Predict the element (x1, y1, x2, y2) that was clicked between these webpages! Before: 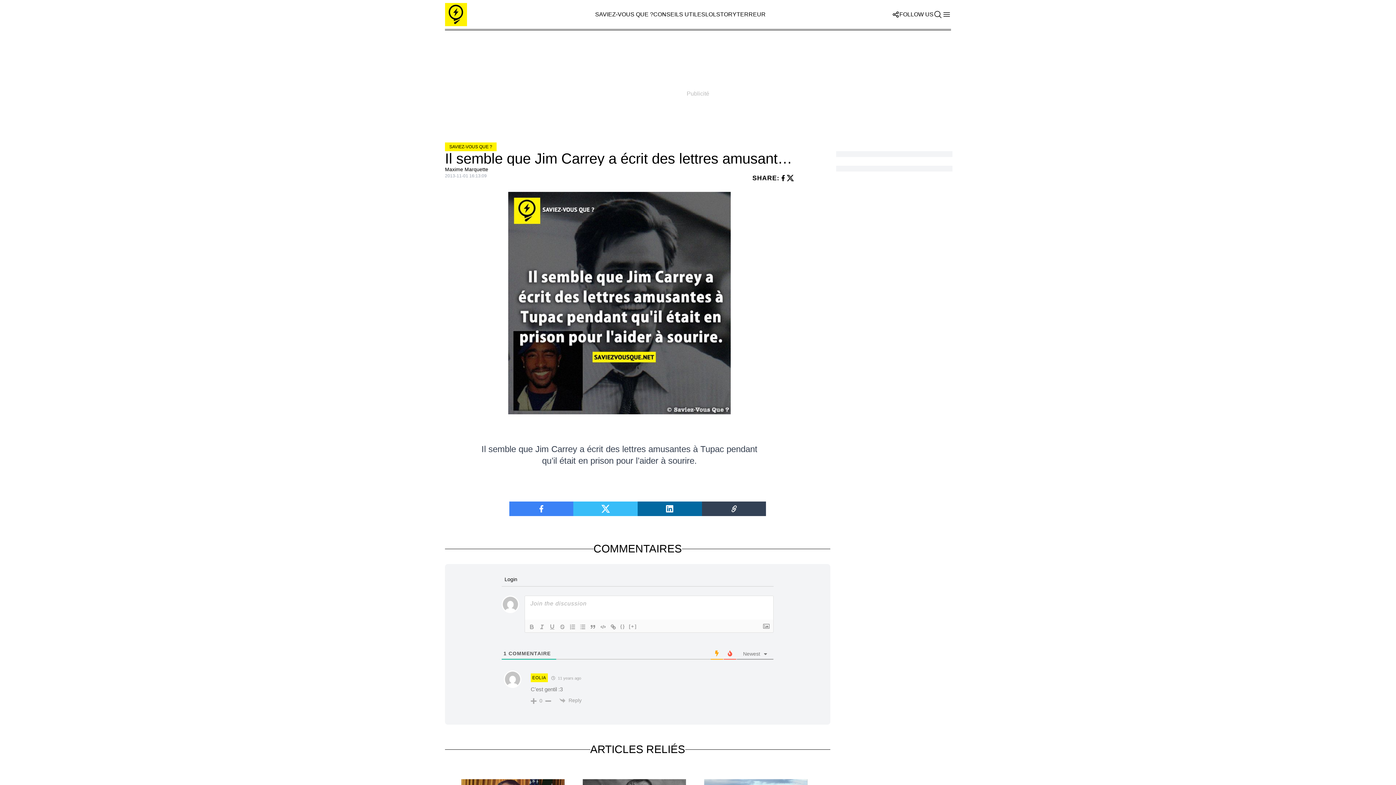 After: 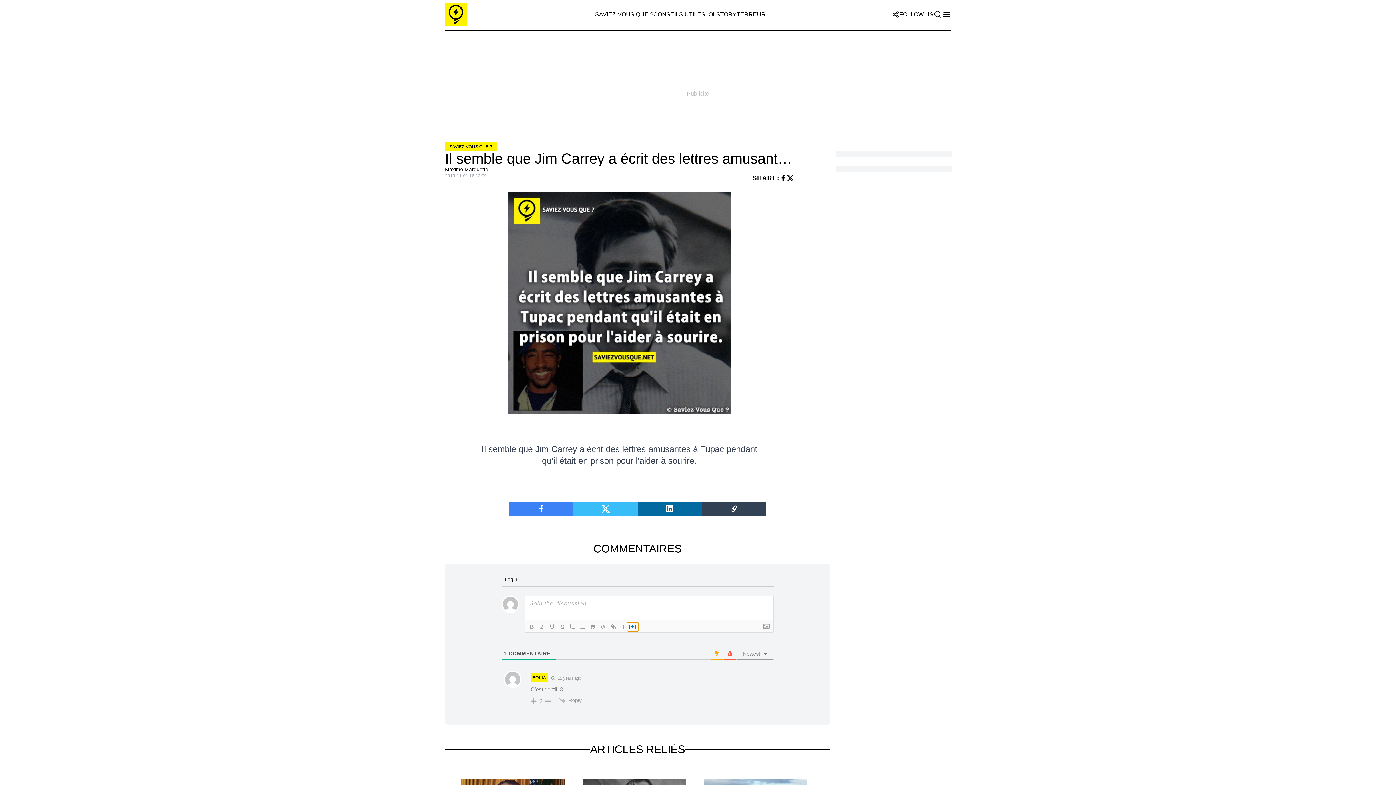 Action: label: [+] bbox: (627, 622, 638, 631)